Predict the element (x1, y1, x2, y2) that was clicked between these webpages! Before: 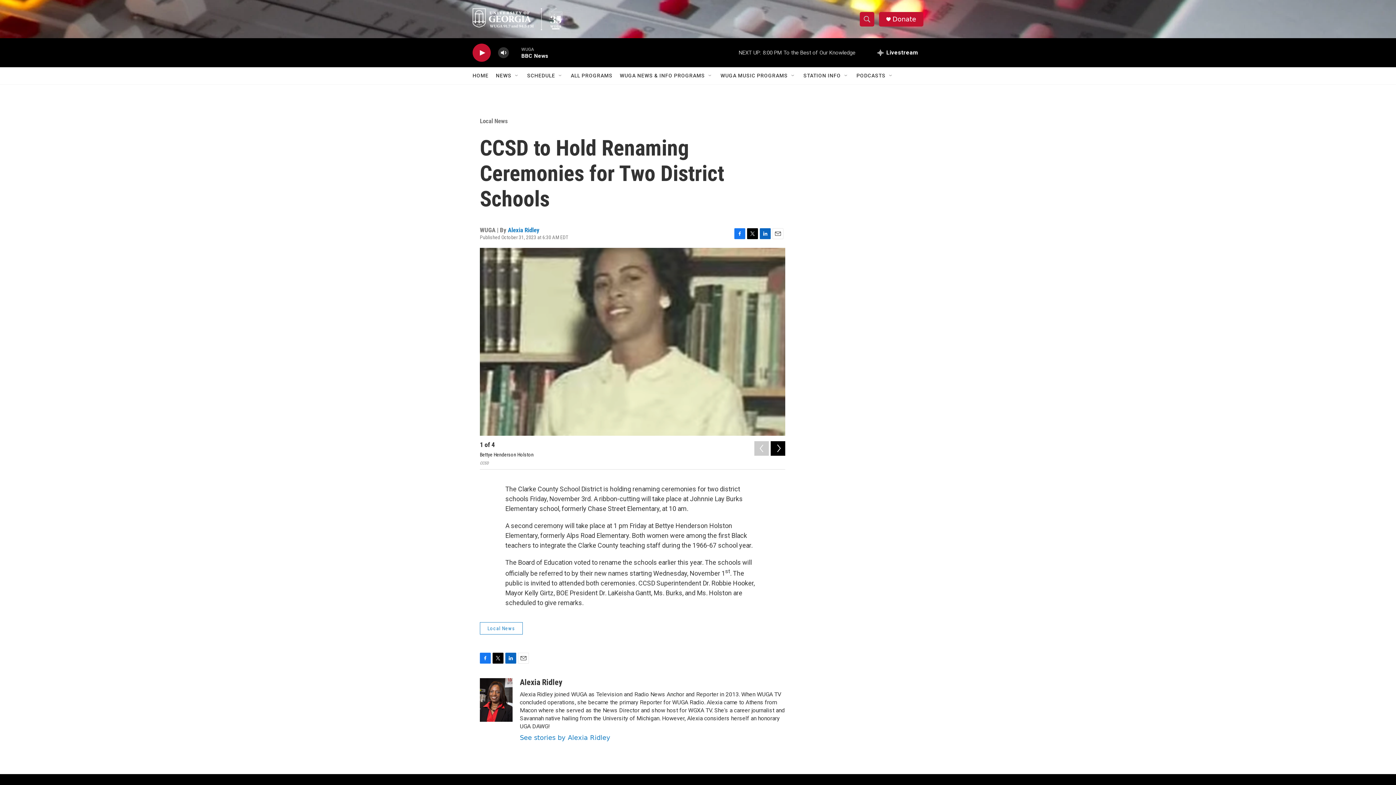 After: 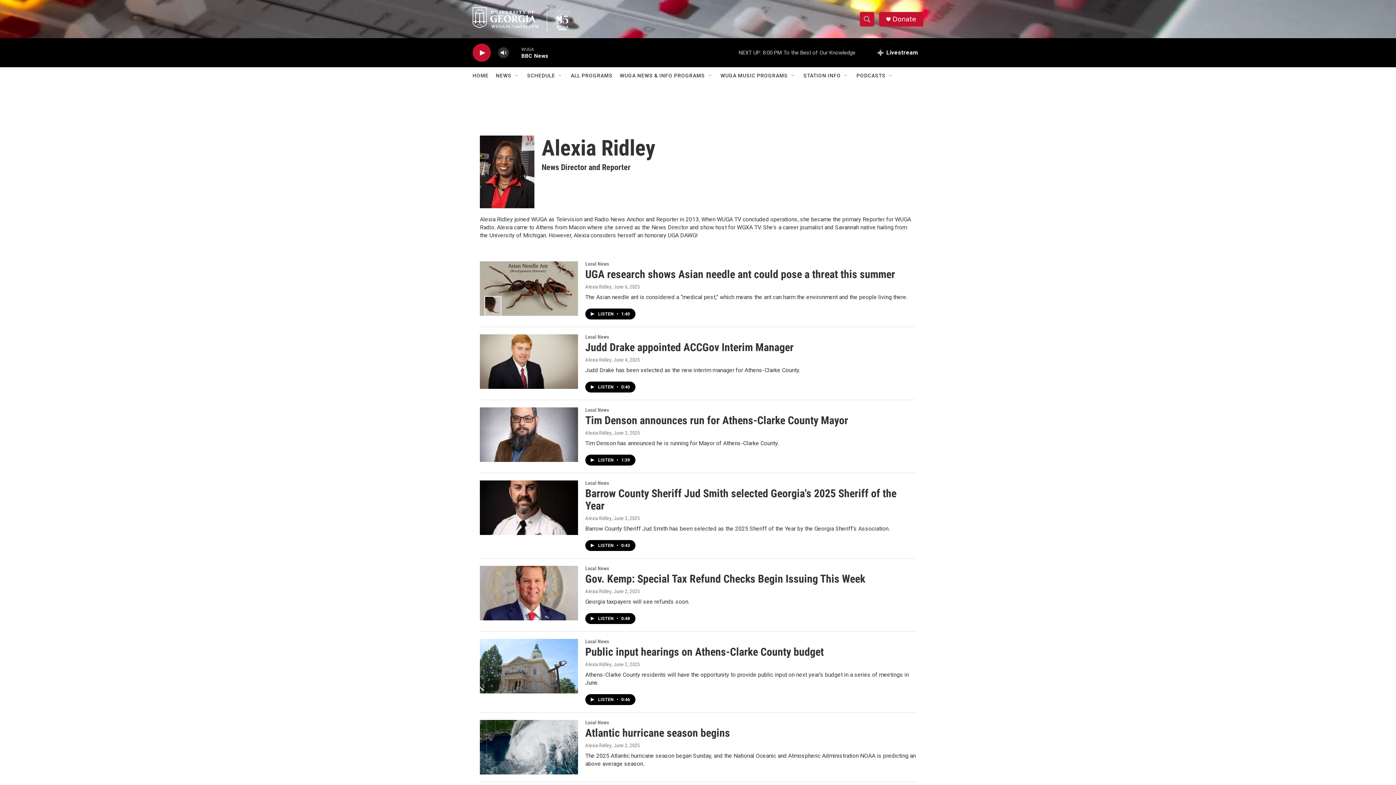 Action: label: Alexia Ridley bbox: (520, 678, 562, 687)